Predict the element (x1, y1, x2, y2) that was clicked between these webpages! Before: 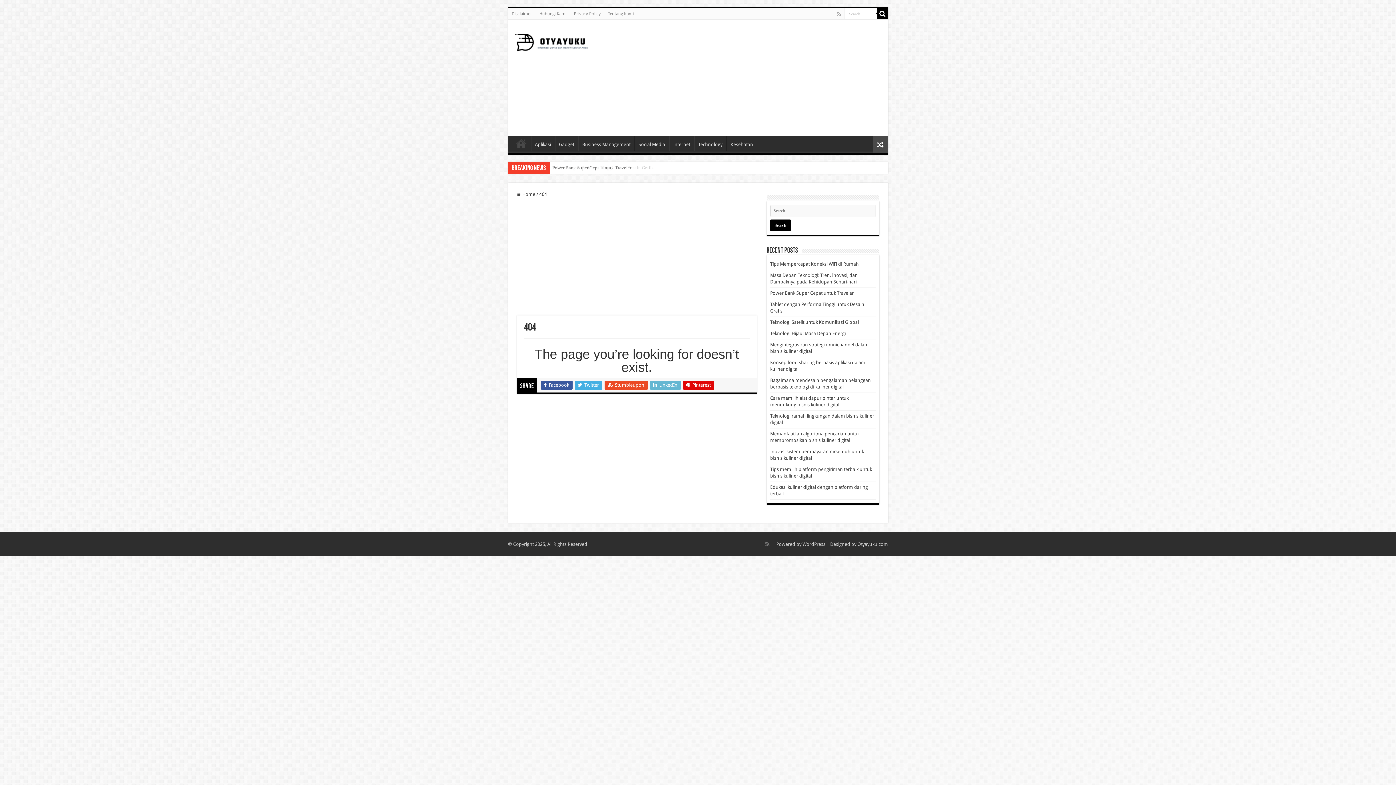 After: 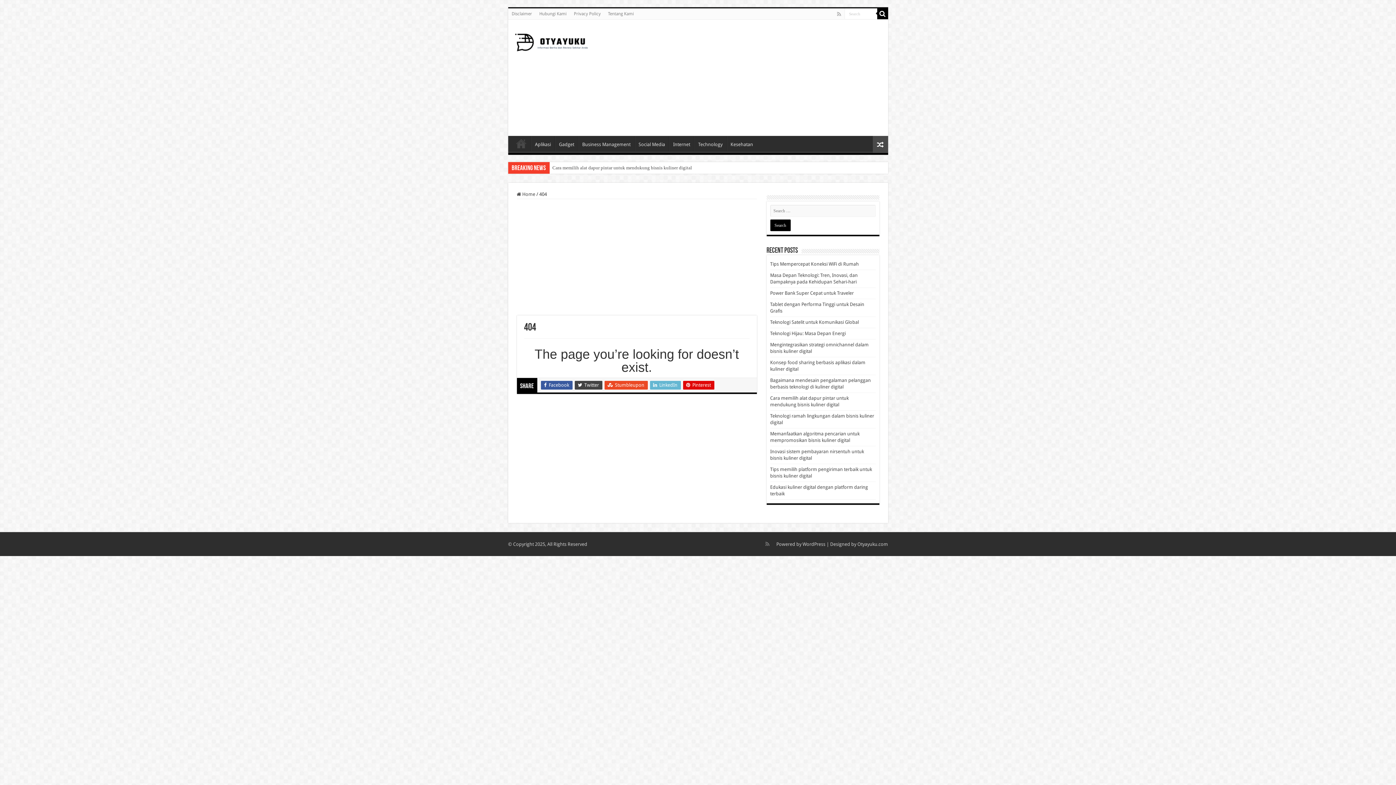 Action: bbox: (574, 381, 602, 389) label:  Twitter